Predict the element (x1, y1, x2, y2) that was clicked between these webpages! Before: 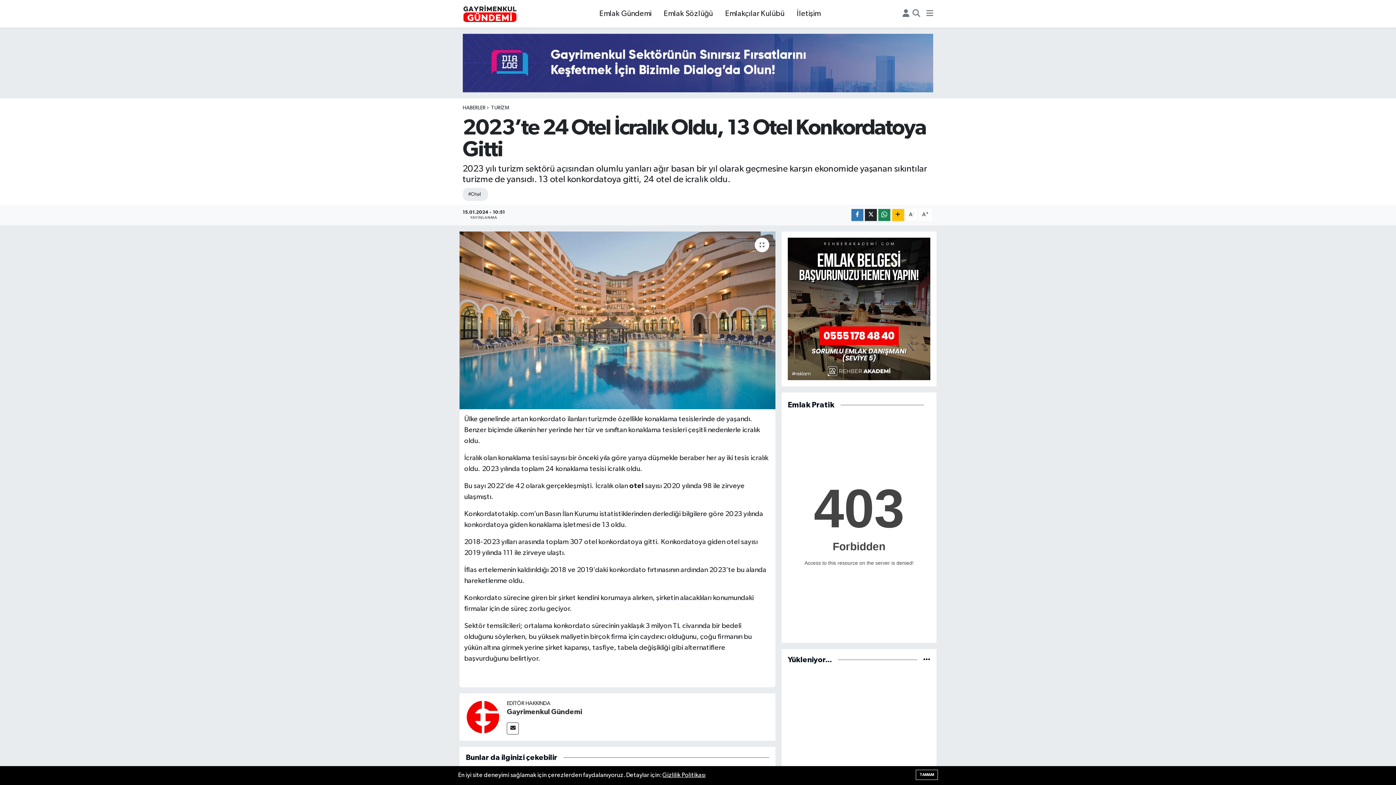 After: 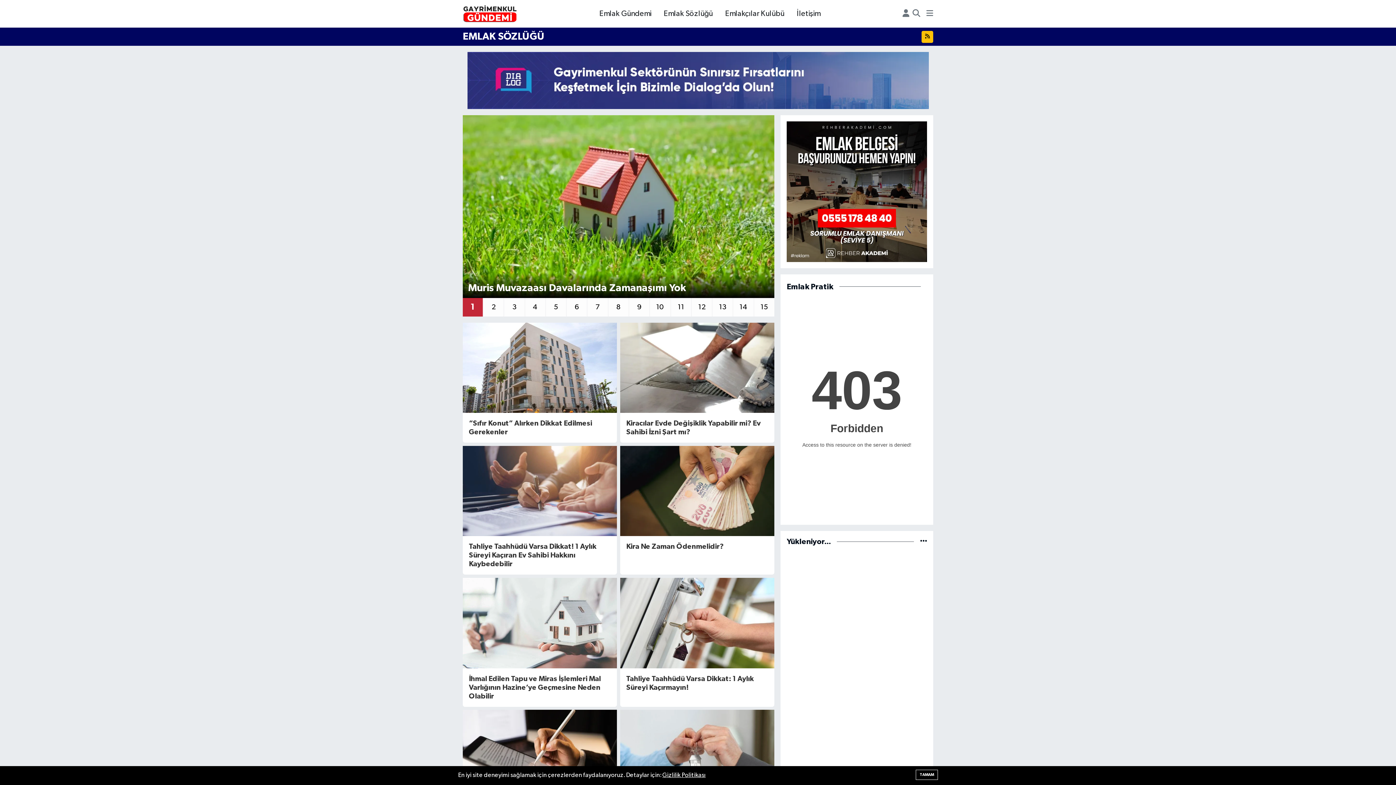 Action: label: Emlak Sözlüğü bbox: (657, 5, 719, 22)